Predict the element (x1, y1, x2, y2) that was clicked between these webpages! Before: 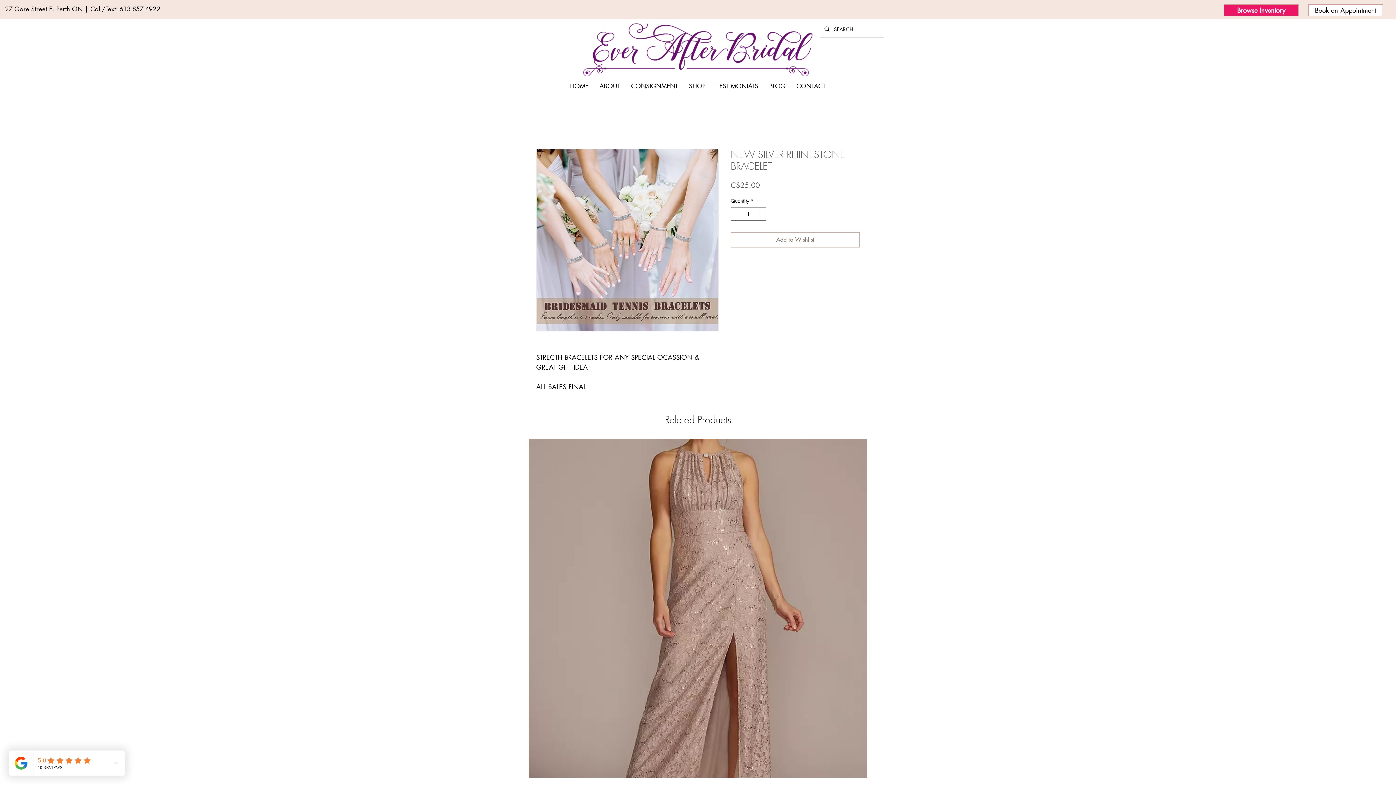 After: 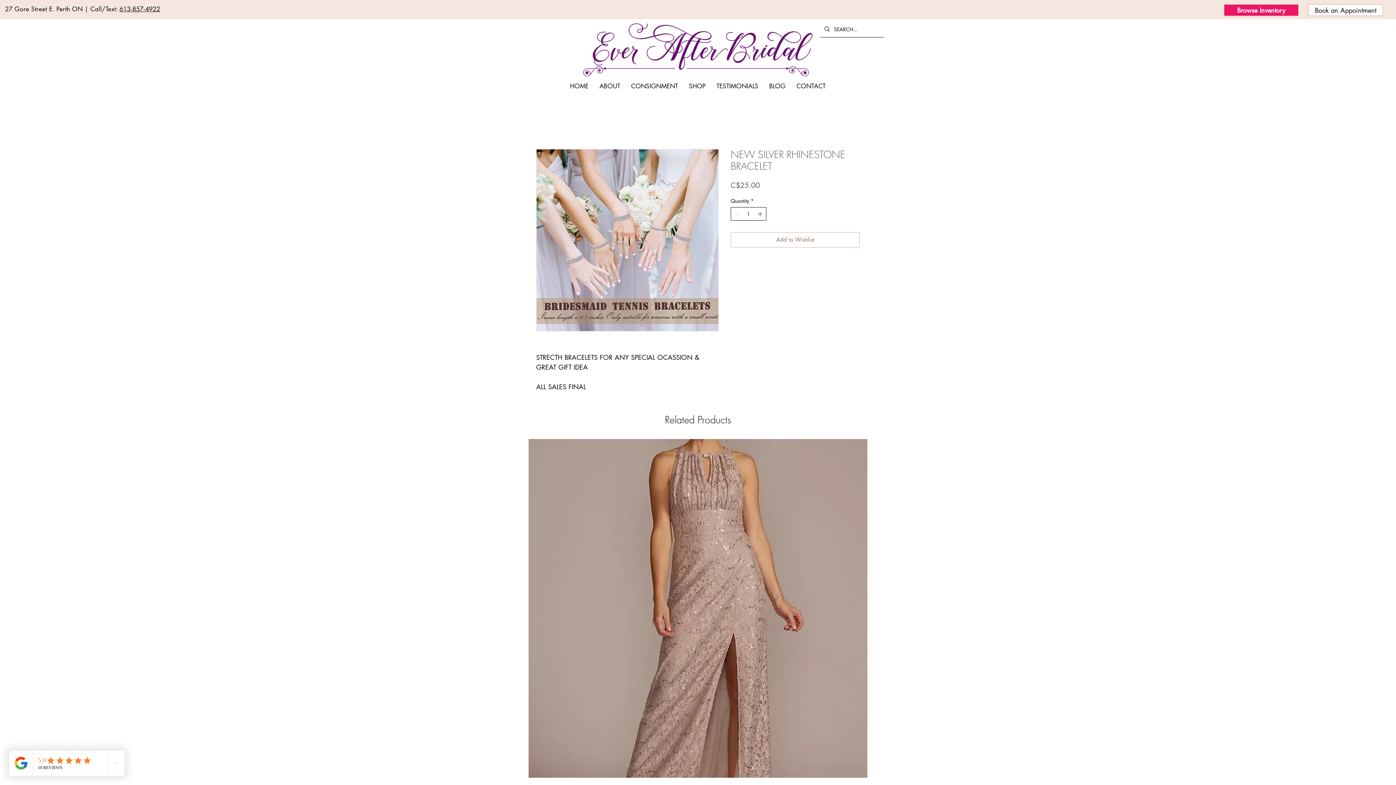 Action: bbox: (756, 207, 765, 220) label: Increment